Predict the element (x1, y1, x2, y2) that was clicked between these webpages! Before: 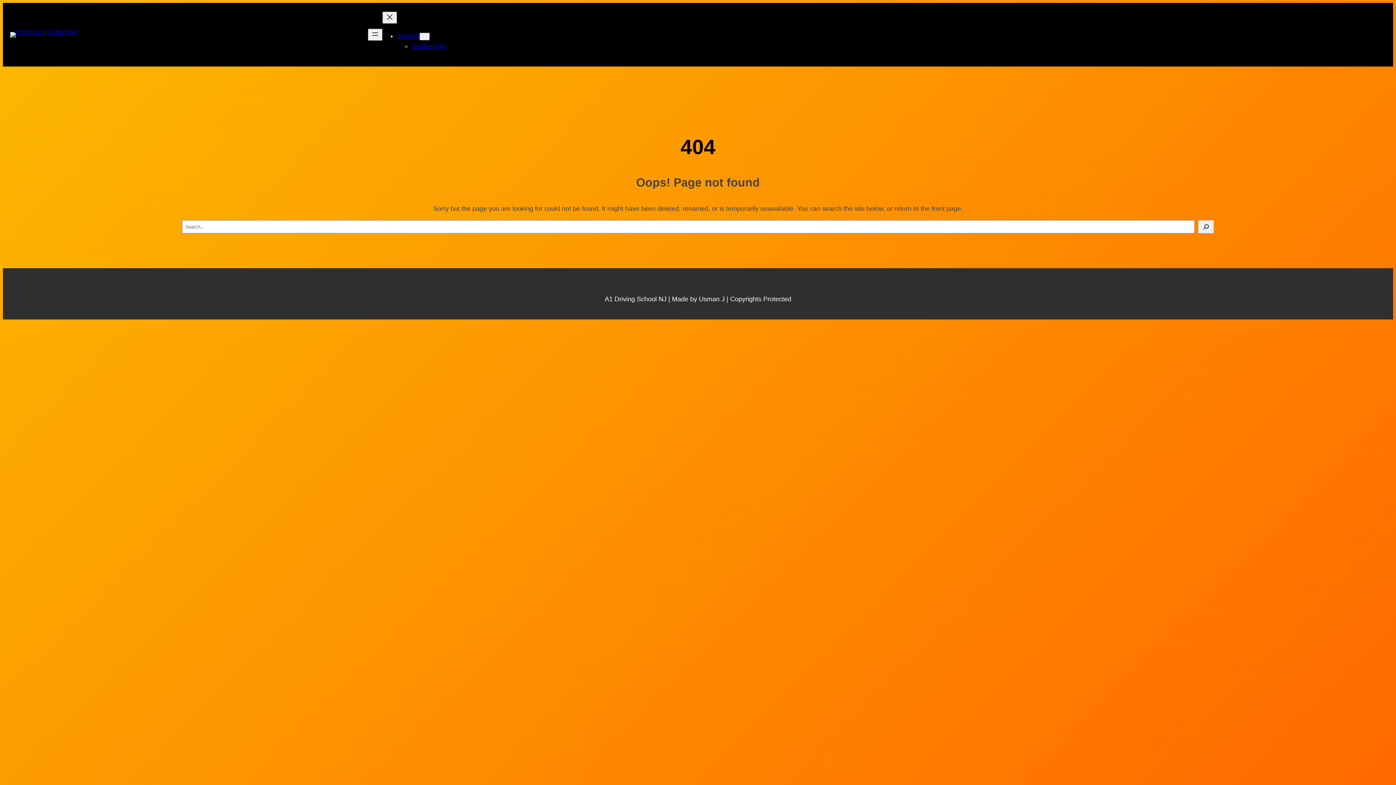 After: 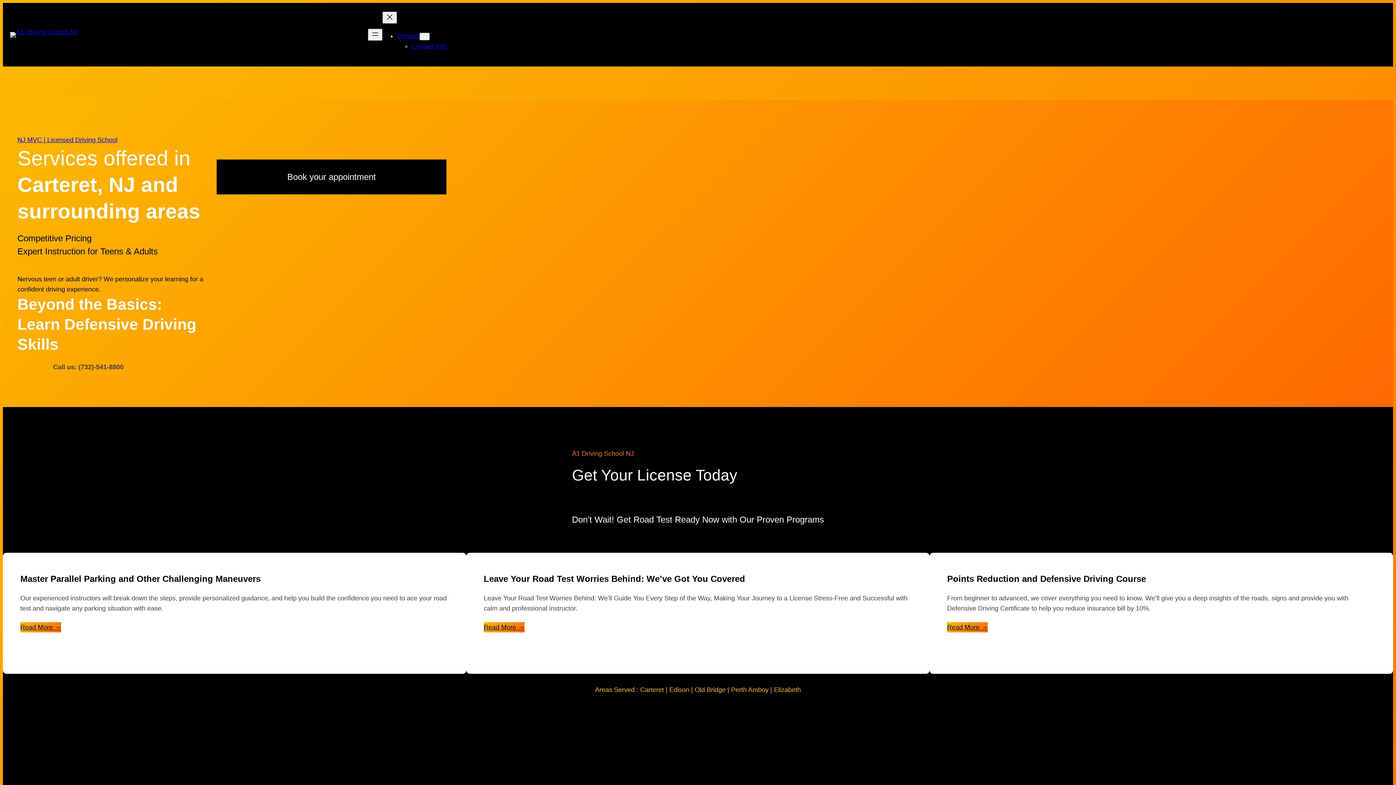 Action: bbox: (10, 31, 77, 37)